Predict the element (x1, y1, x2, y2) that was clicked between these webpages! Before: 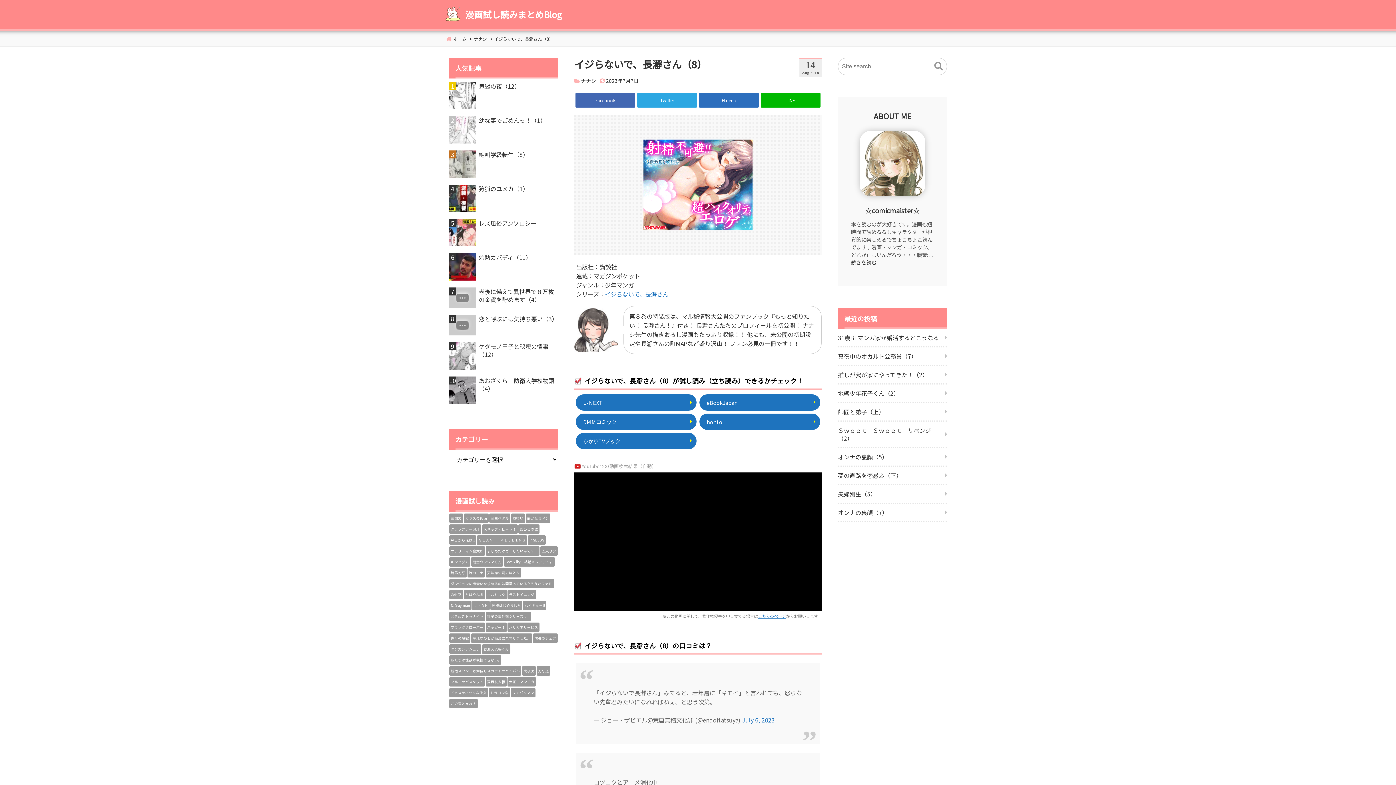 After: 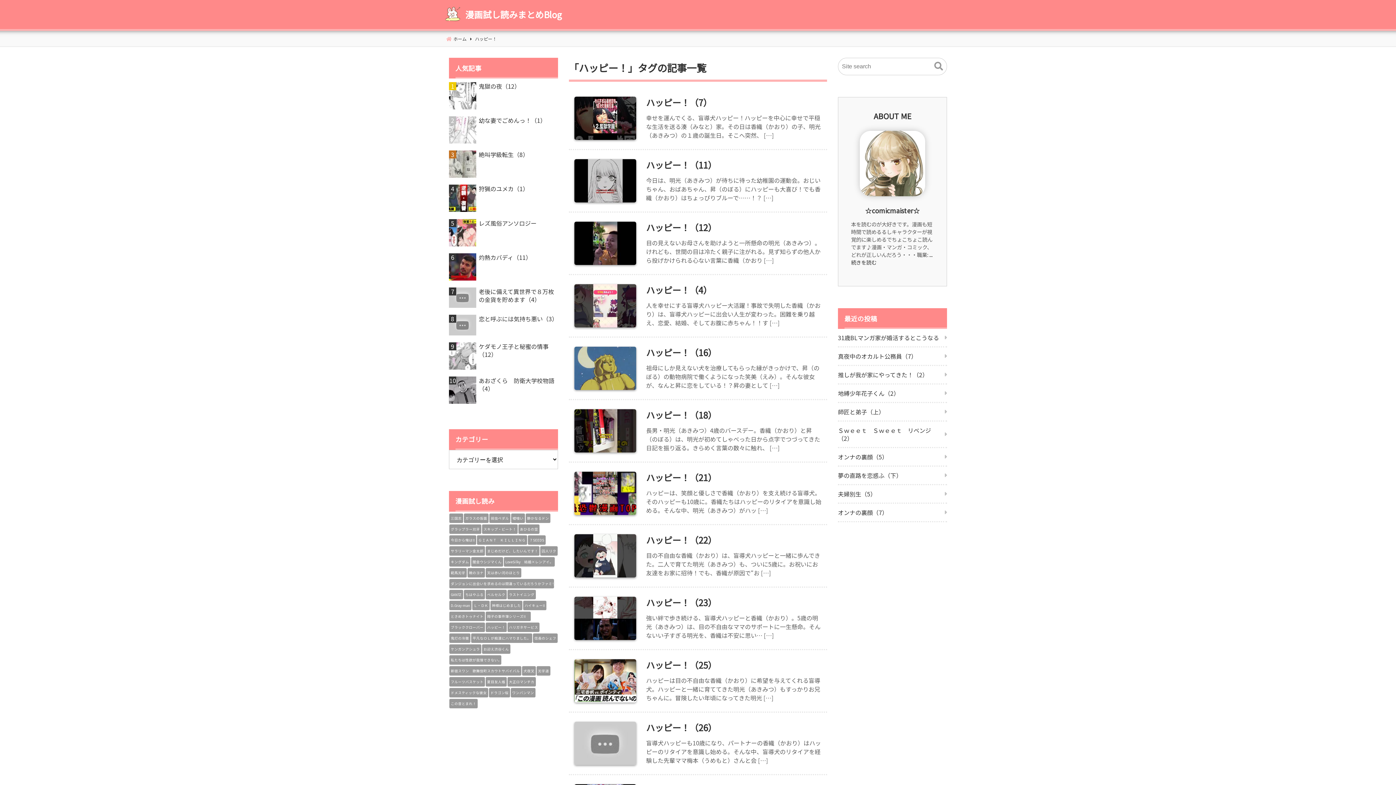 Action: label: ハッピー！ bbox: (485, 622, 506, 632)